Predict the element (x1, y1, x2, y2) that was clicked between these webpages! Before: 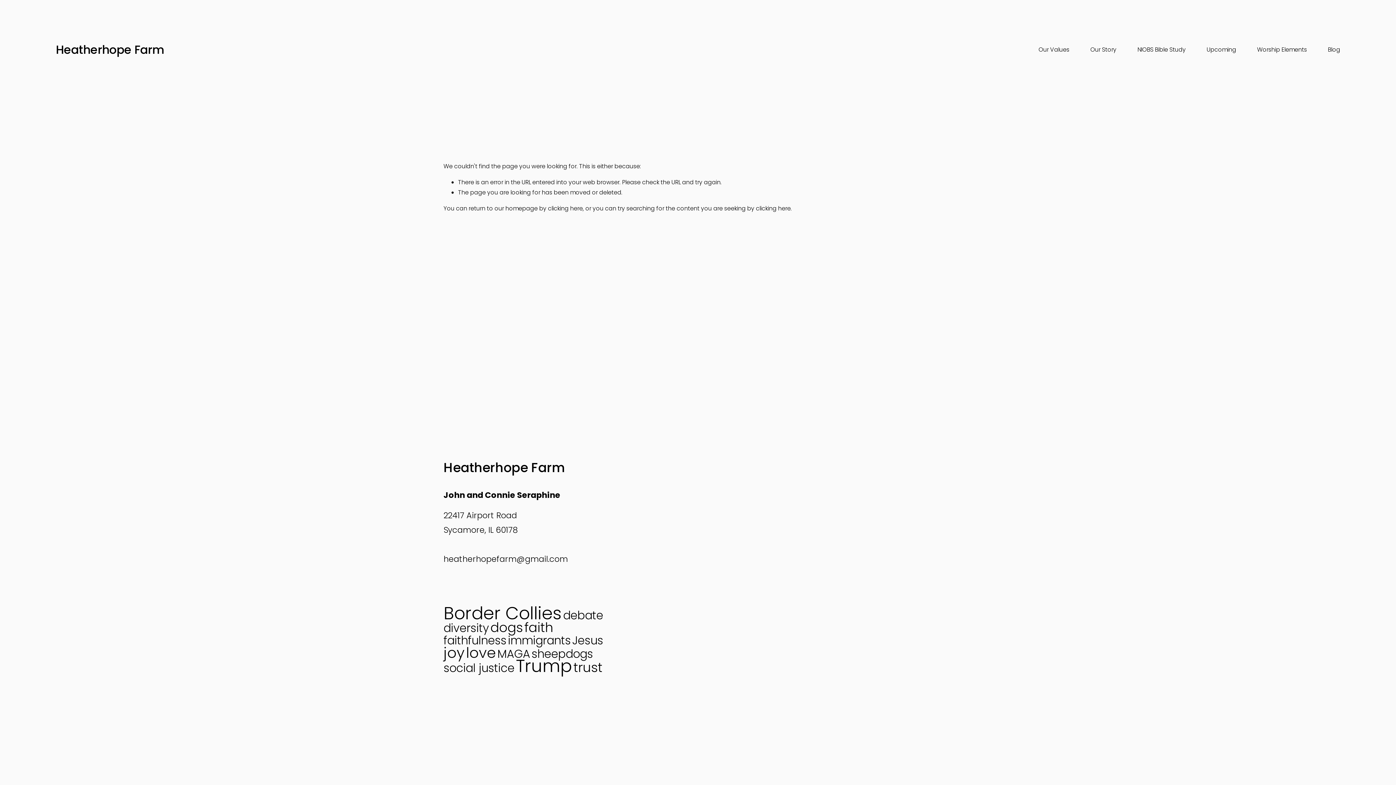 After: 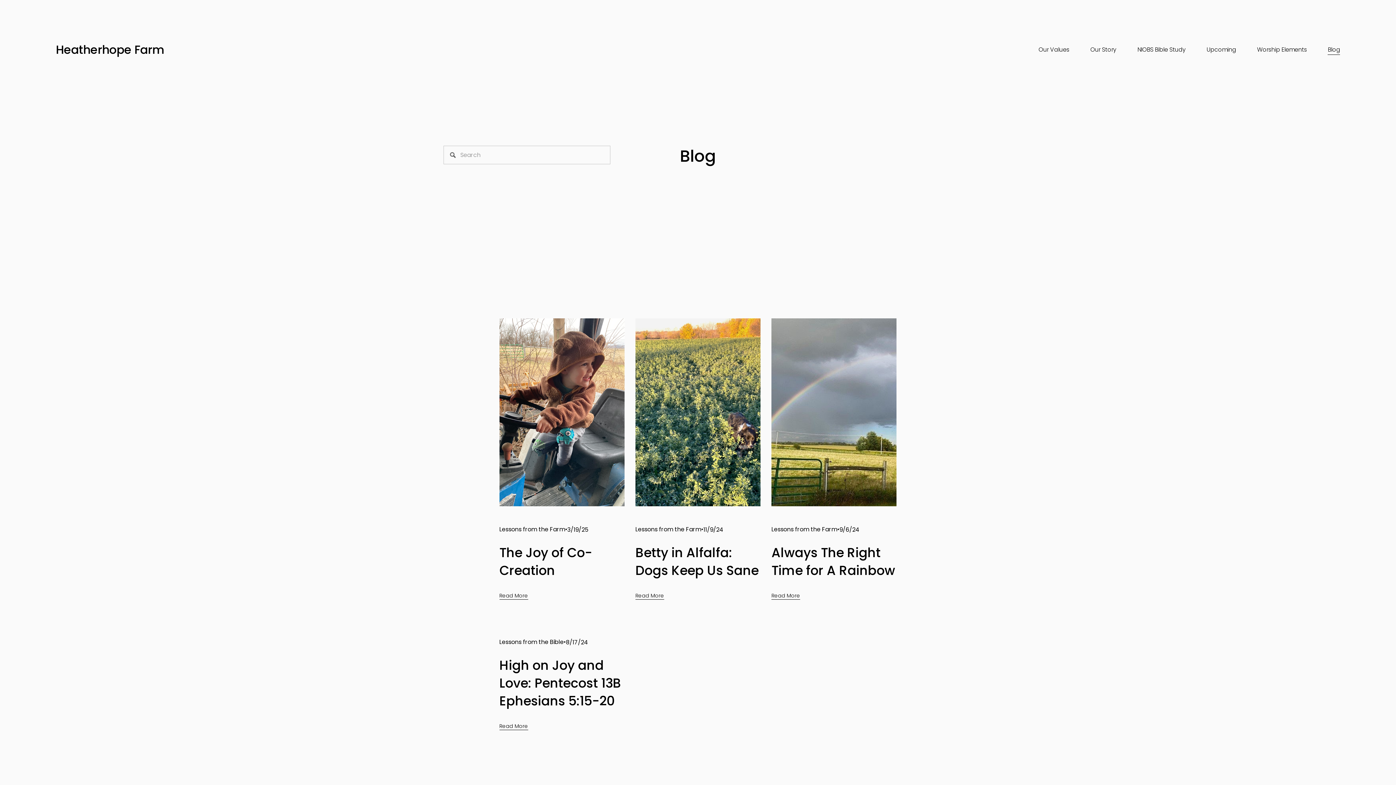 Action: bbox: (443, 643, 464, 663) label: joy